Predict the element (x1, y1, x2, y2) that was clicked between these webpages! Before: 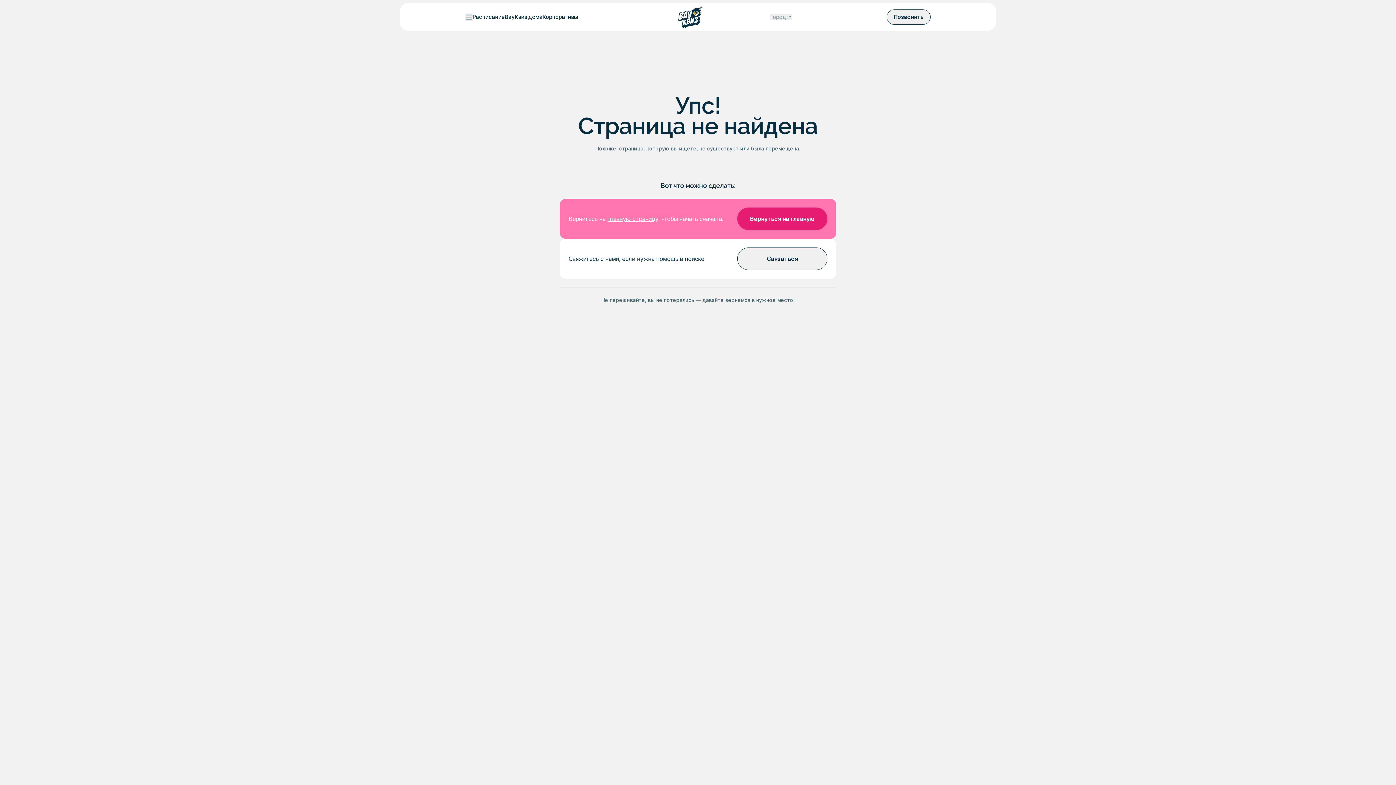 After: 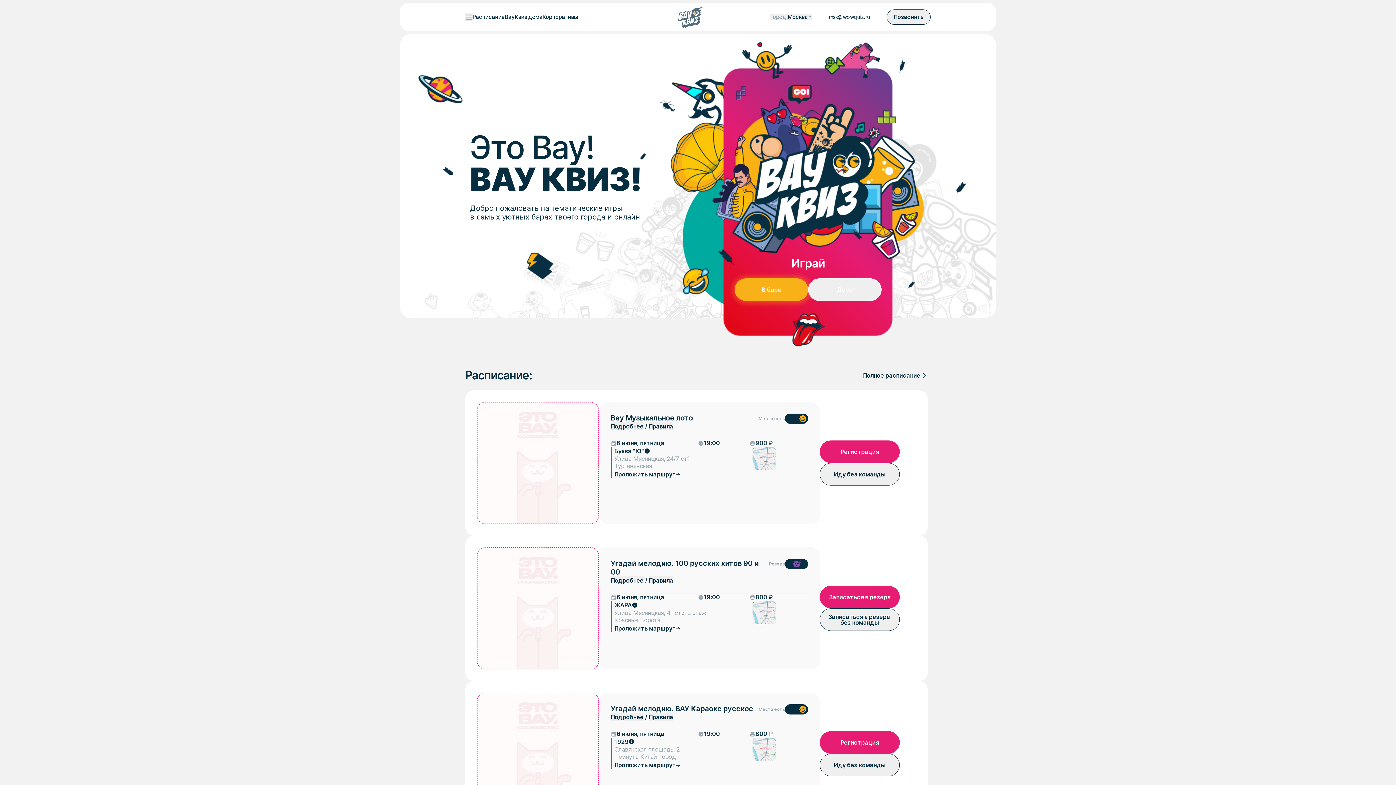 Action: bbox: (610, 6, 770, 27)